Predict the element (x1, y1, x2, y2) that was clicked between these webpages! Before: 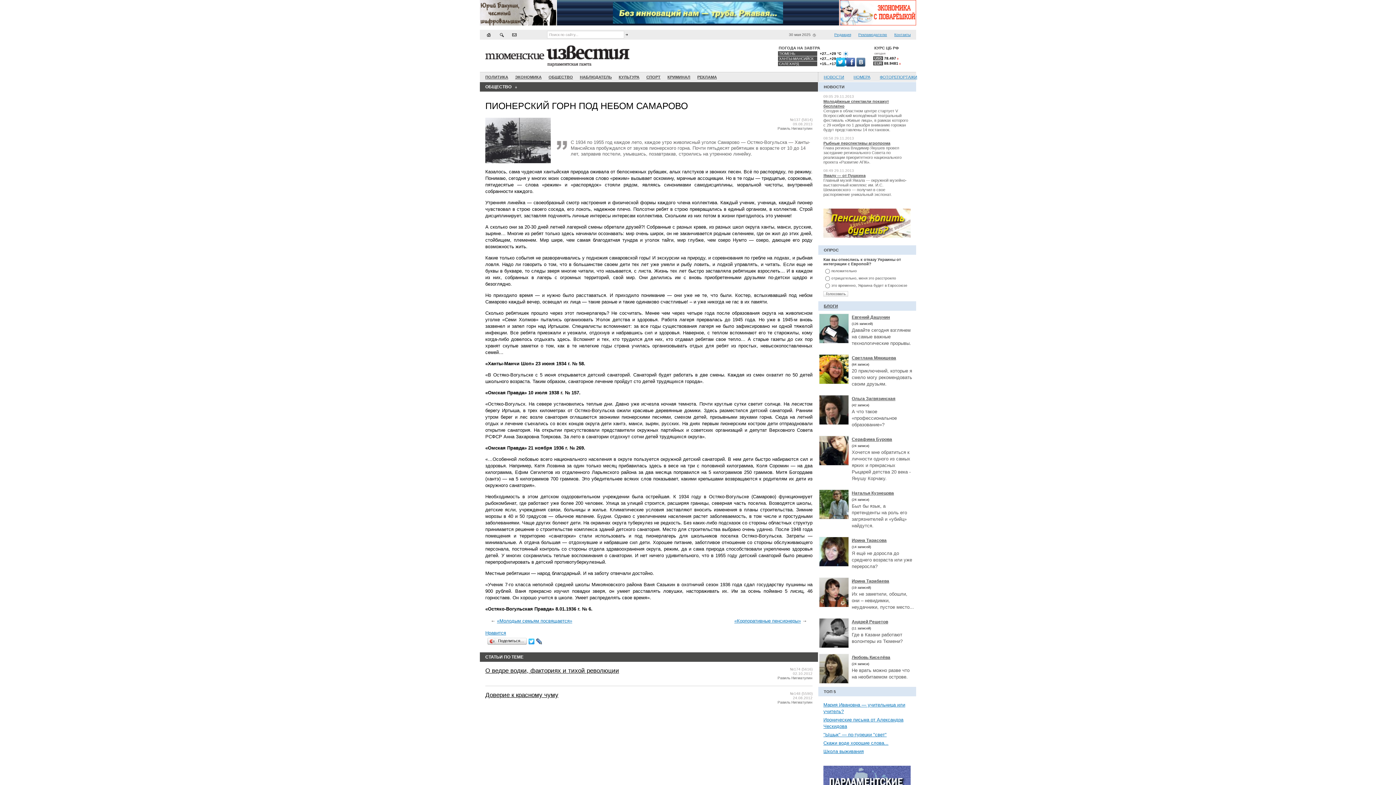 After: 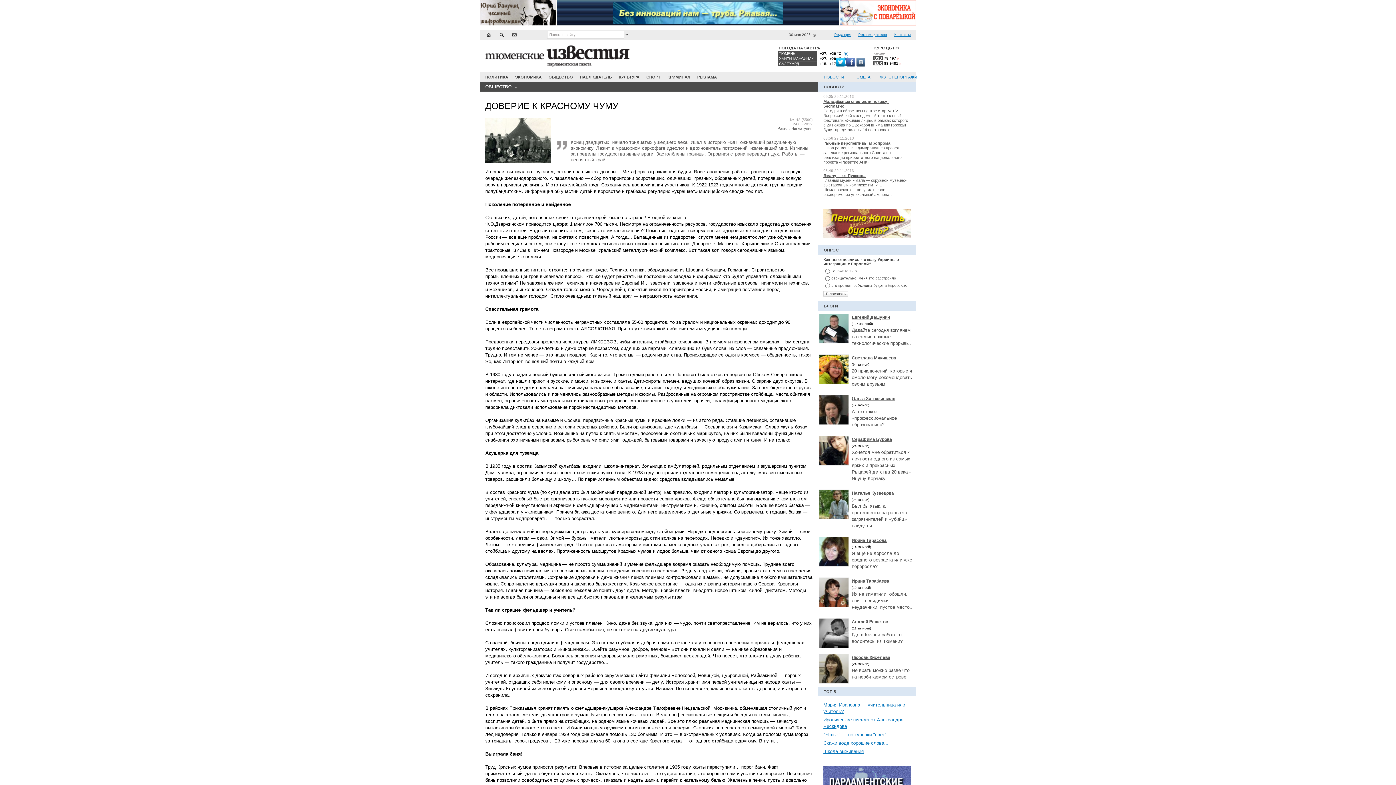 Action: label: Доверие к красному чуму bbox: (485, 692, 765, 699)